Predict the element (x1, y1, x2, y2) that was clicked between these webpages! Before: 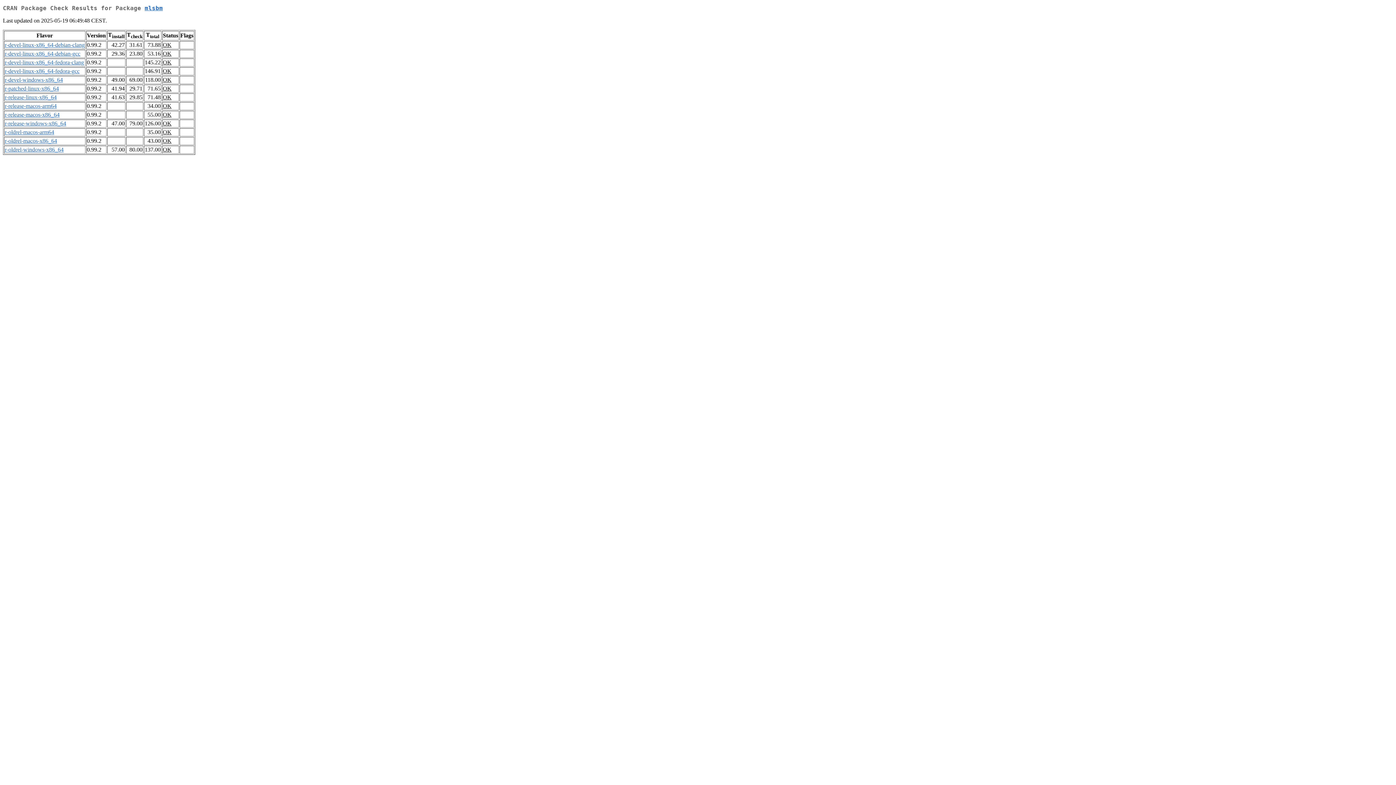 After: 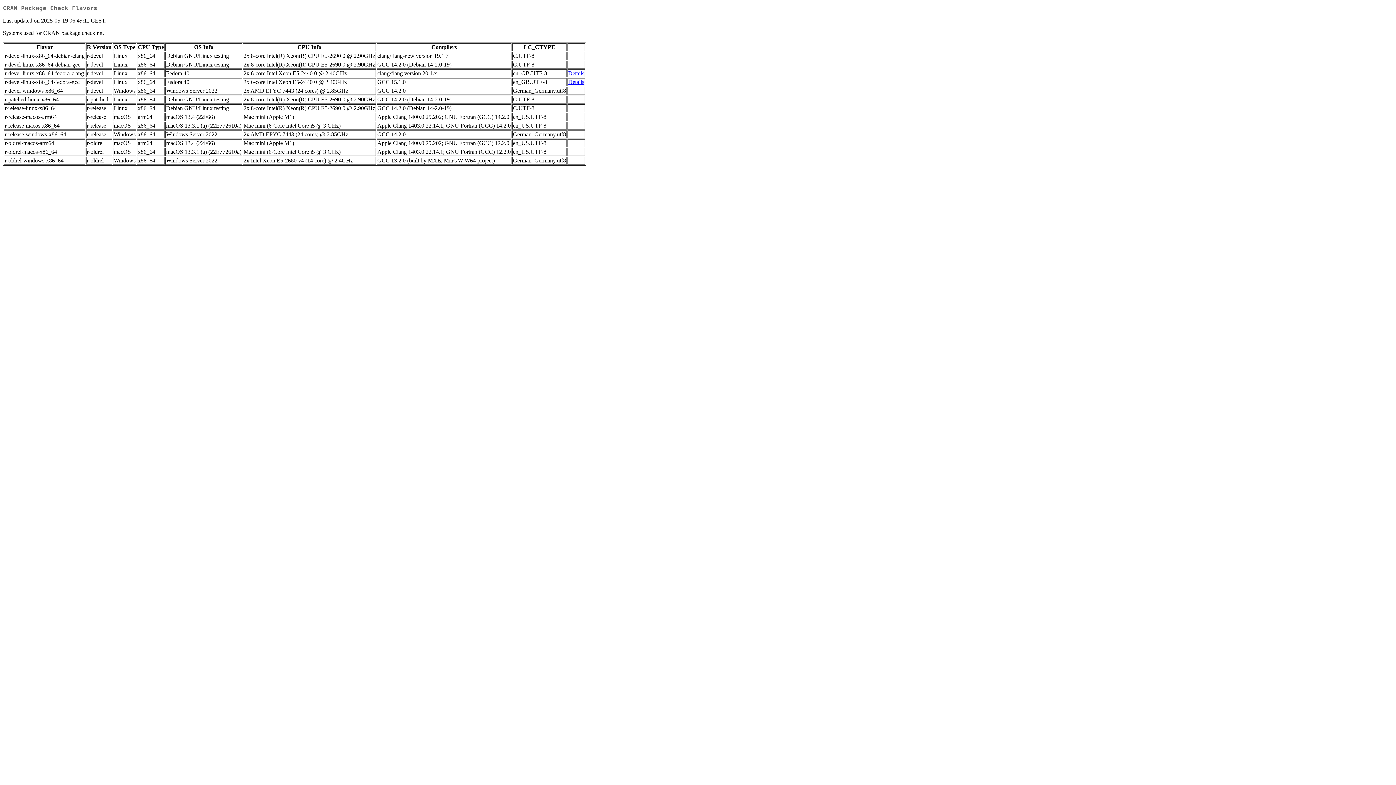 Action: label: r-devel-linux-x86_64-debian-clang bbox: (4, 41, 84, 48)